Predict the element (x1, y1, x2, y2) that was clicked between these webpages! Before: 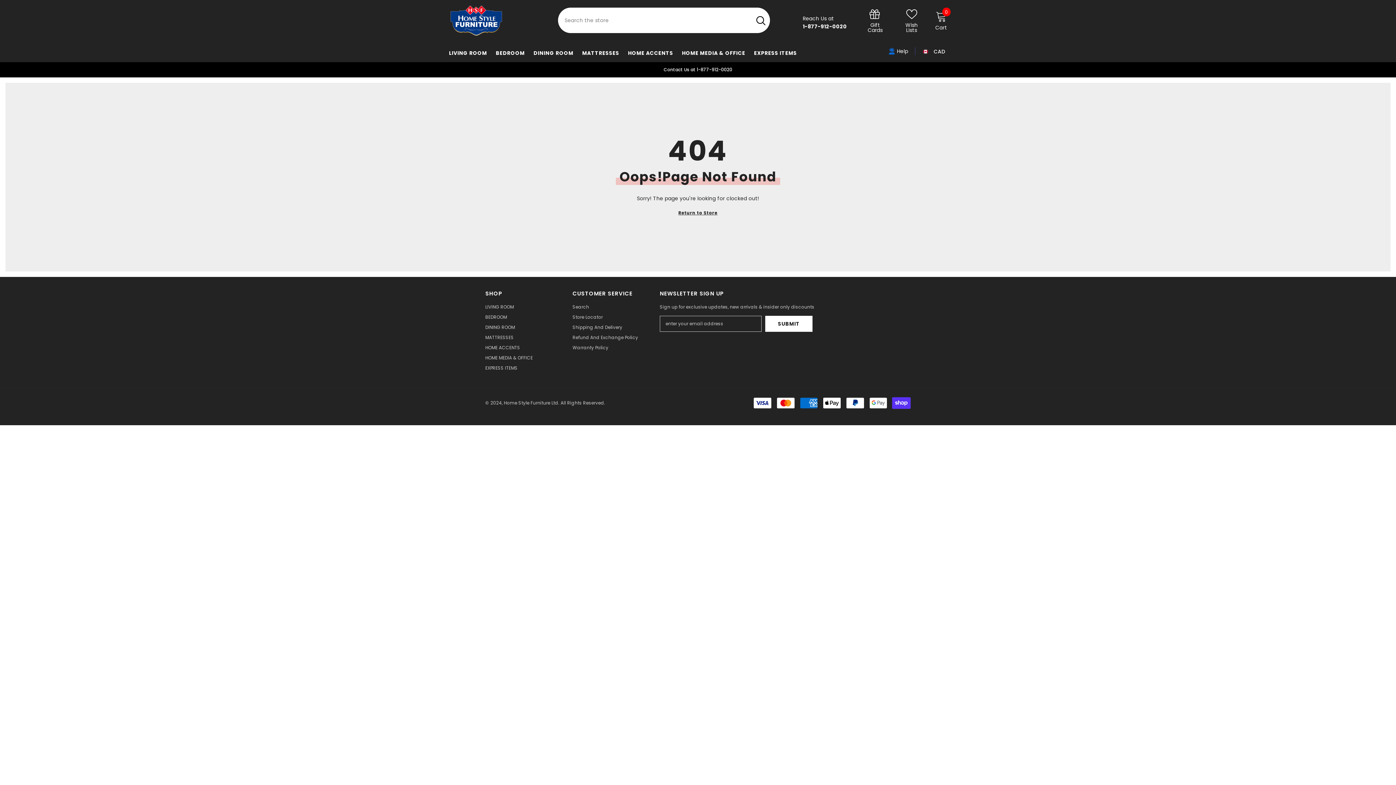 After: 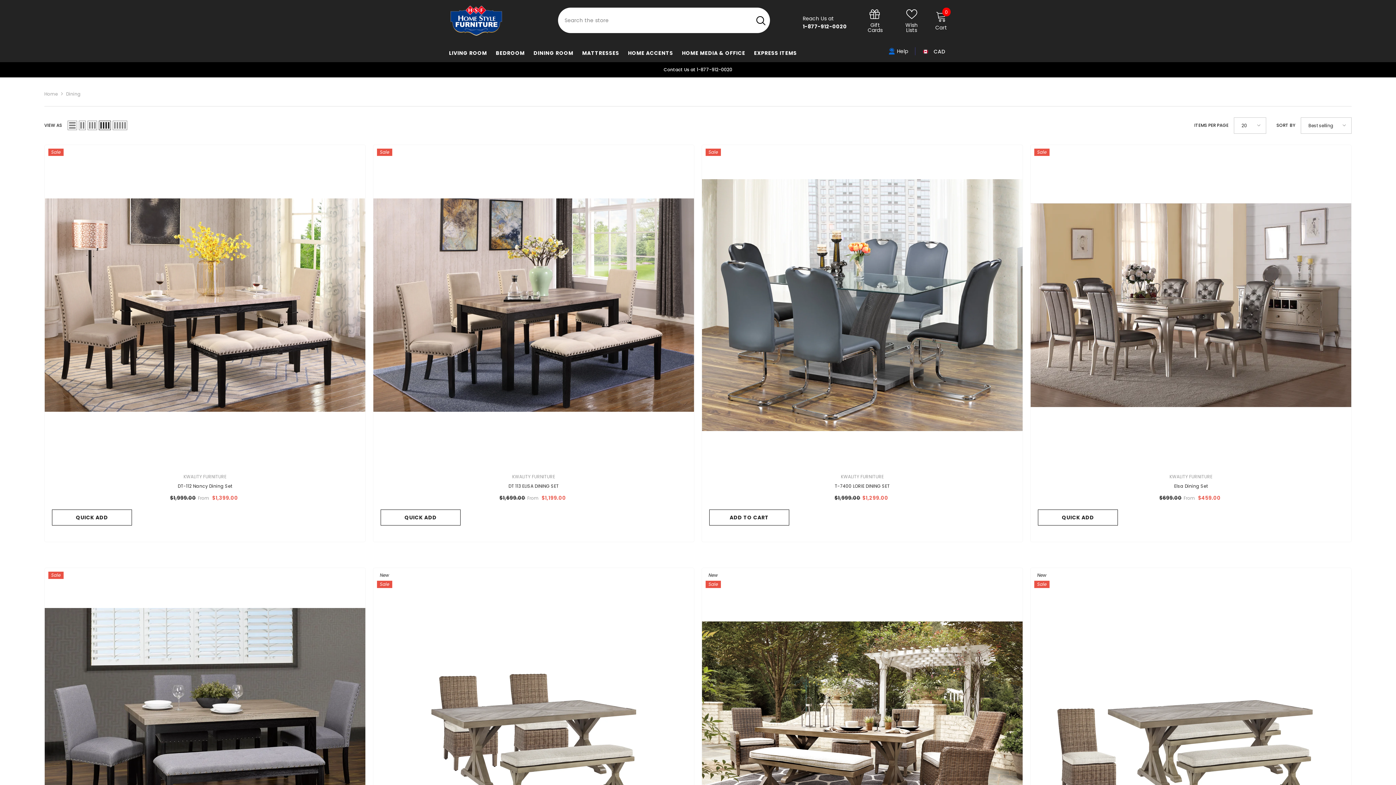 Action: label: DINING ROOM bbox: (529, 48, 577, 62)